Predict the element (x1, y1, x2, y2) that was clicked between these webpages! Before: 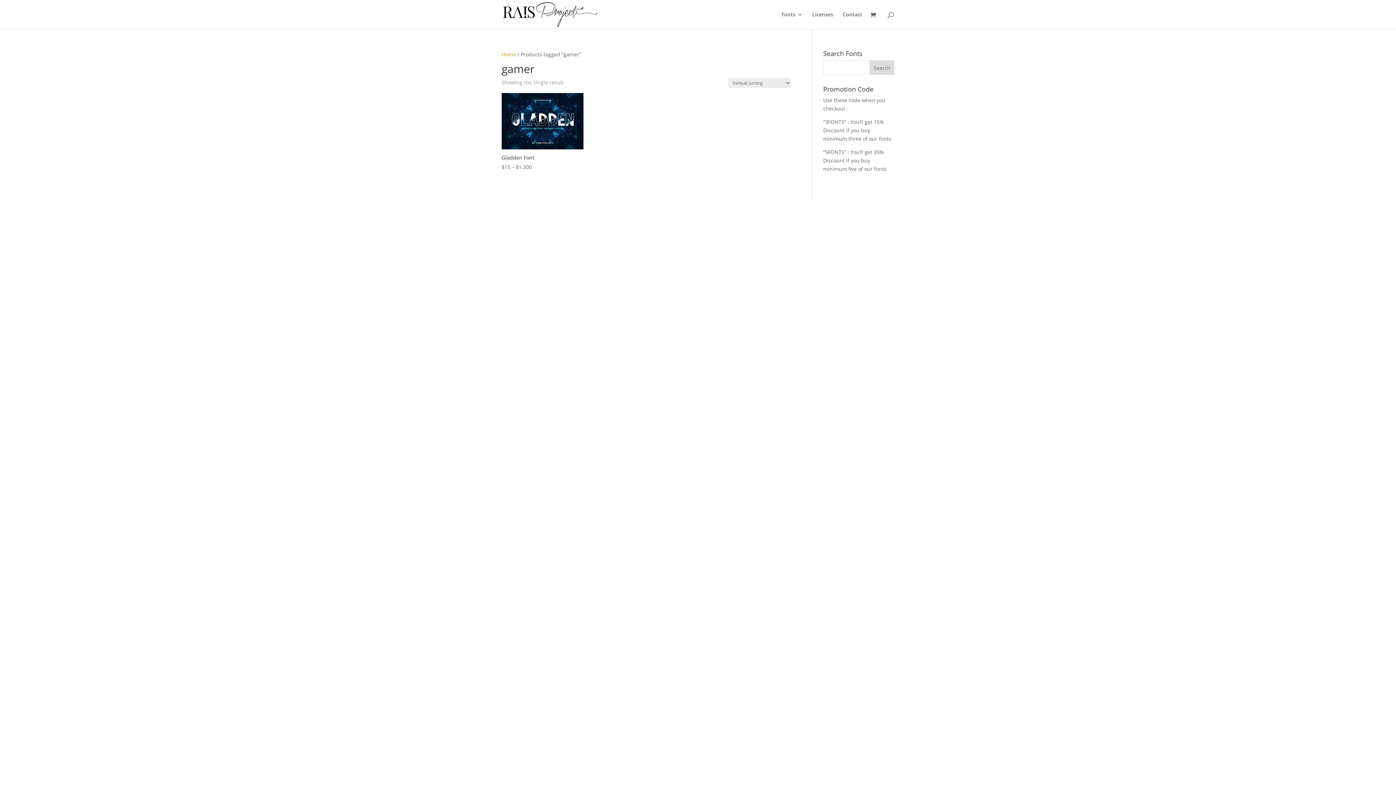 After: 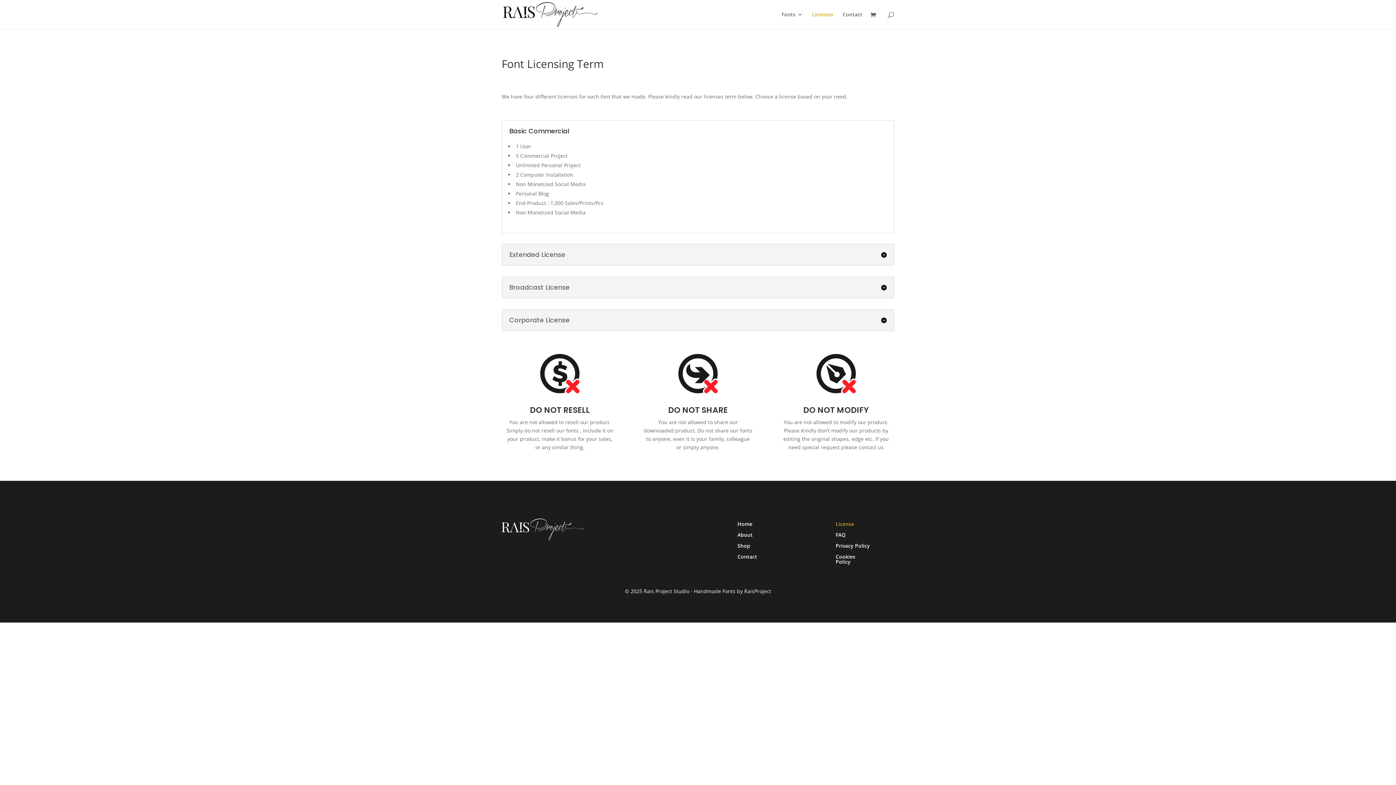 Action: bbox: (812, 12, 833, 29) label: Licenses